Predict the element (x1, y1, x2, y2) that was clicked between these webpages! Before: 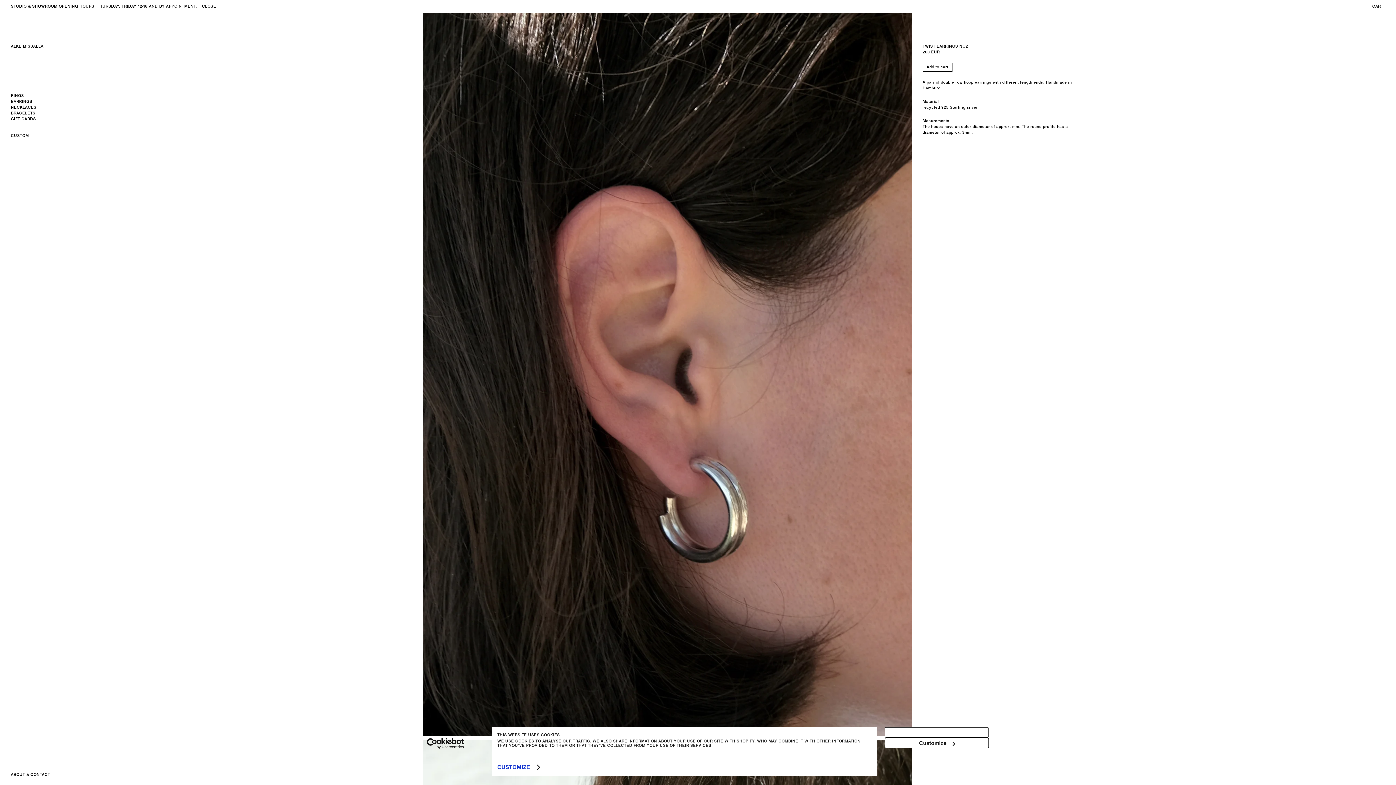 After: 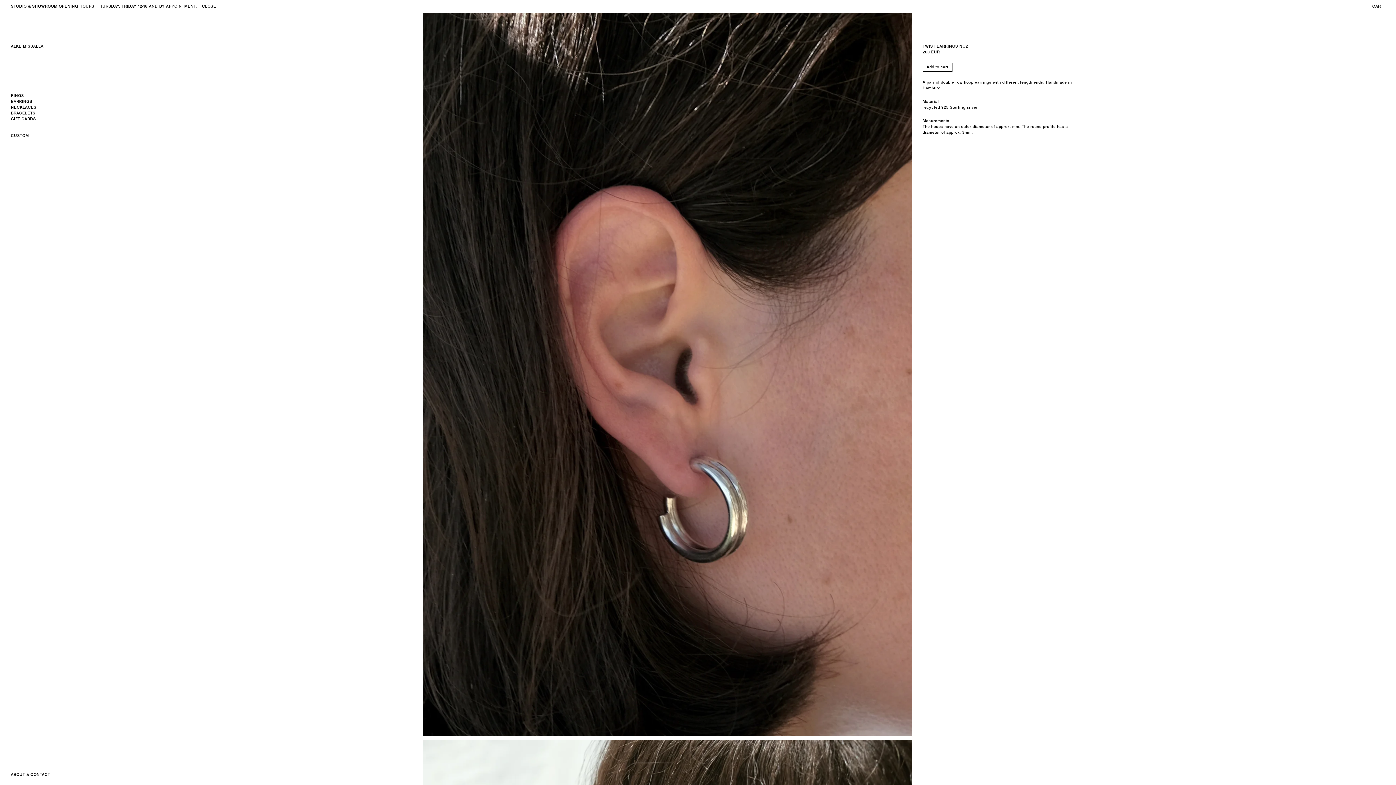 Action: bbox: (885, 727, 989, 738) label: Allow all